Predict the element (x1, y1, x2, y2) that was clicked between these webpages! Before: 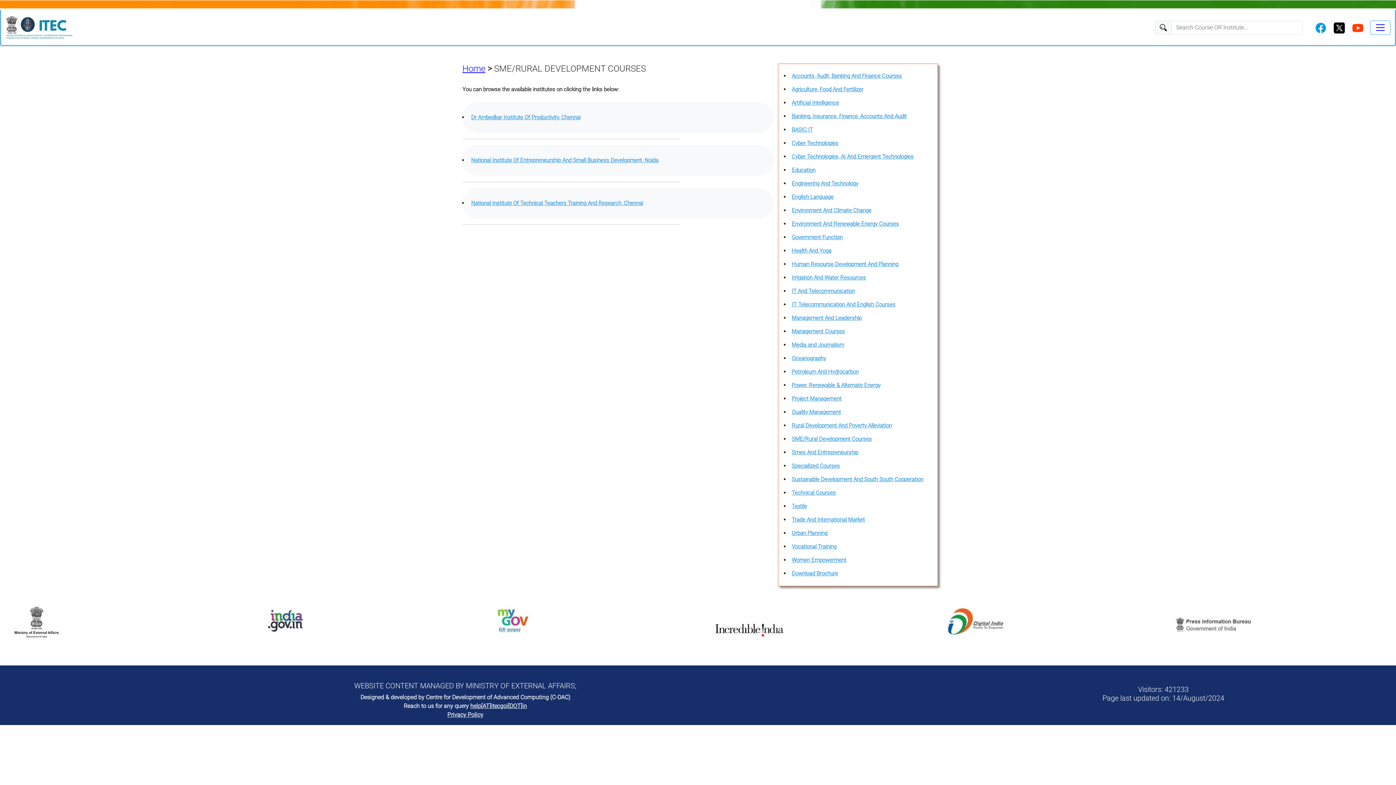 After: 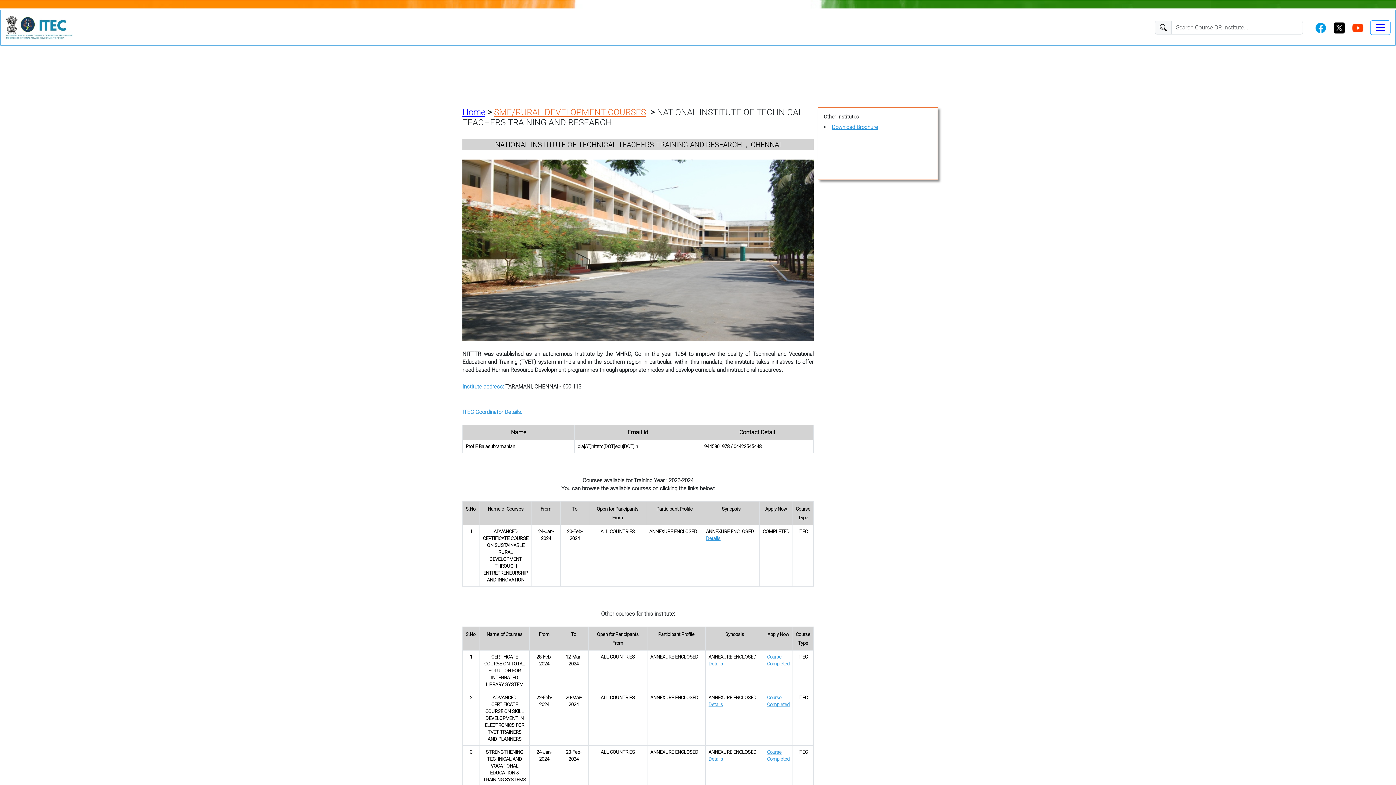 Action: bbox: (471, 200, 643, 206) label: National Institute Of Technical Teachers Training And Research, Chennai